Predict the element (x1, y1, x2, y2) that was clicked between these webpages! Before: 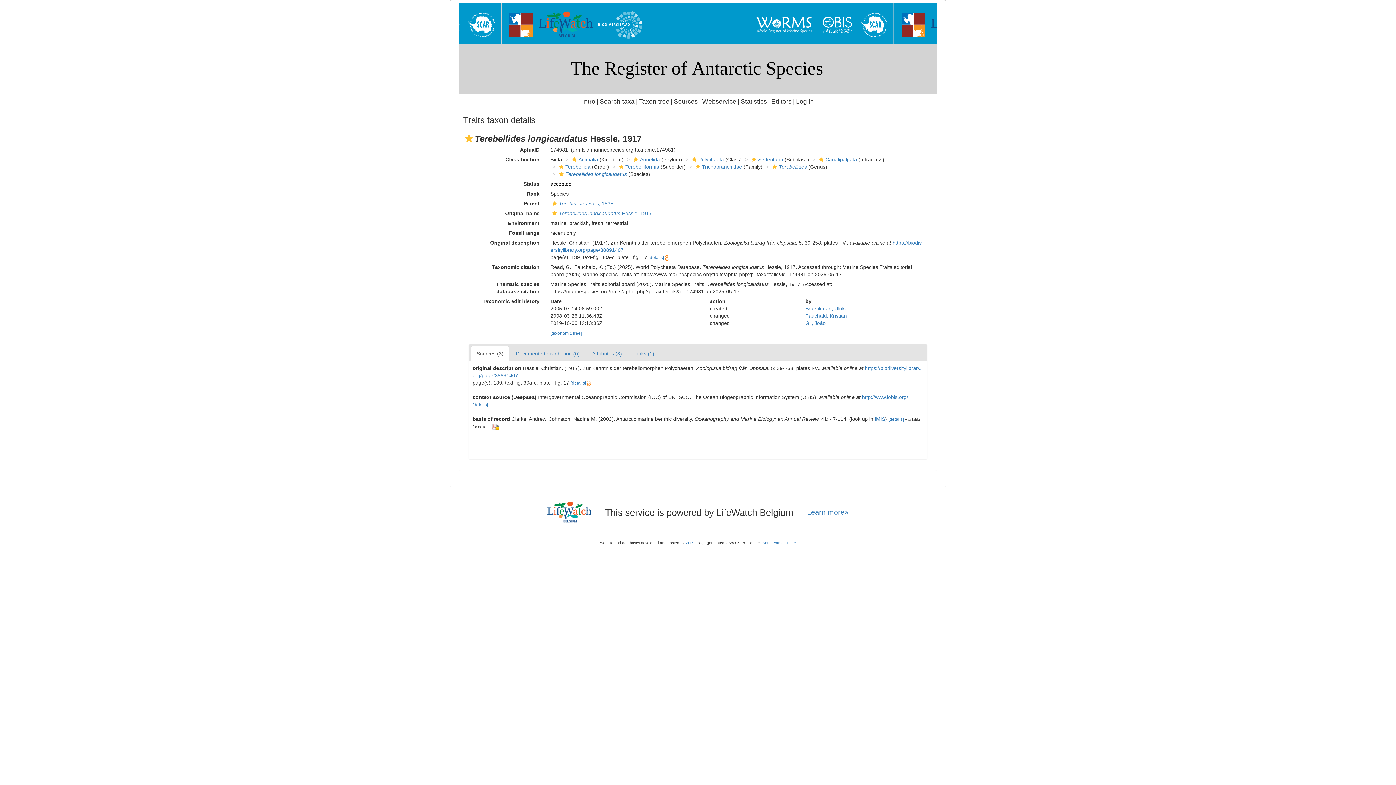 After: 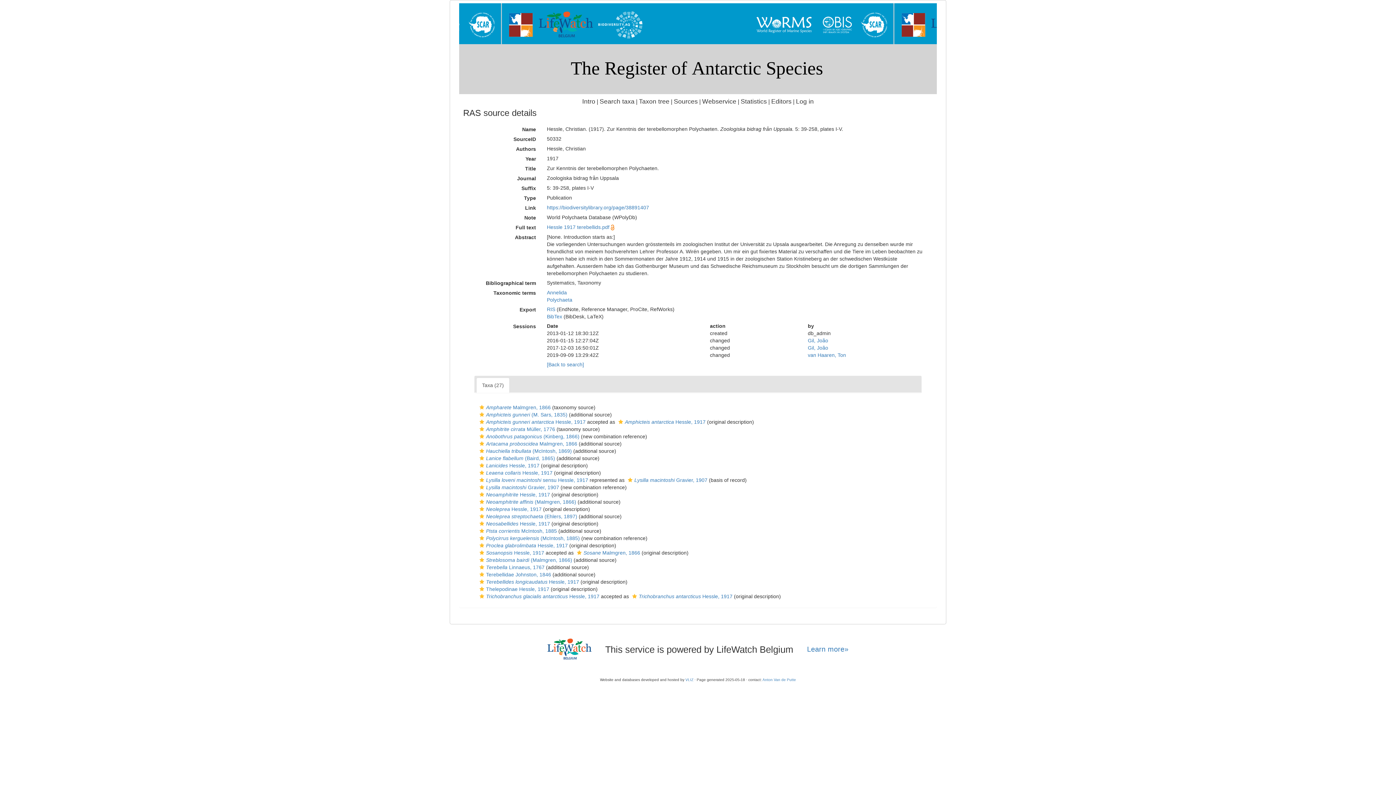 Action: bbox: (570, 380, 586, 385) label: [details]